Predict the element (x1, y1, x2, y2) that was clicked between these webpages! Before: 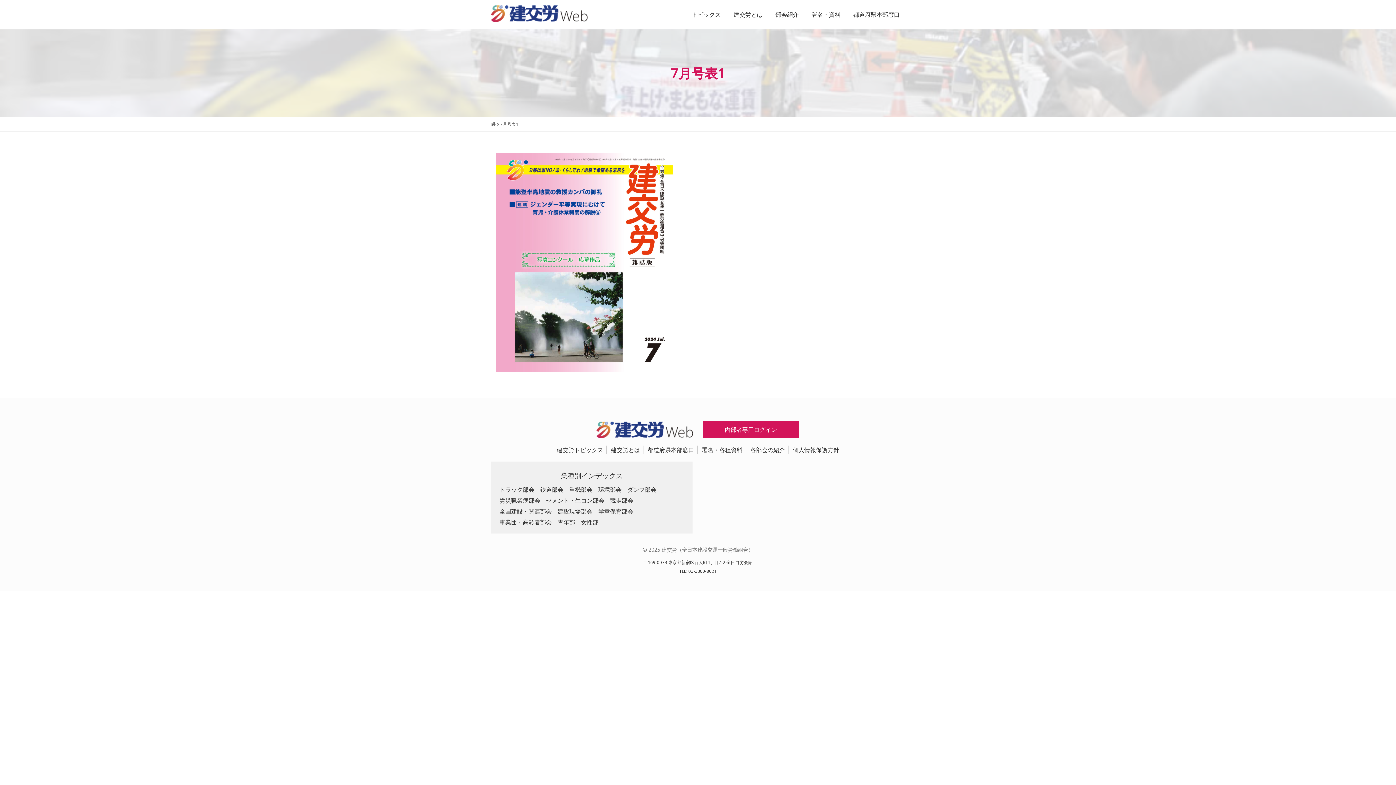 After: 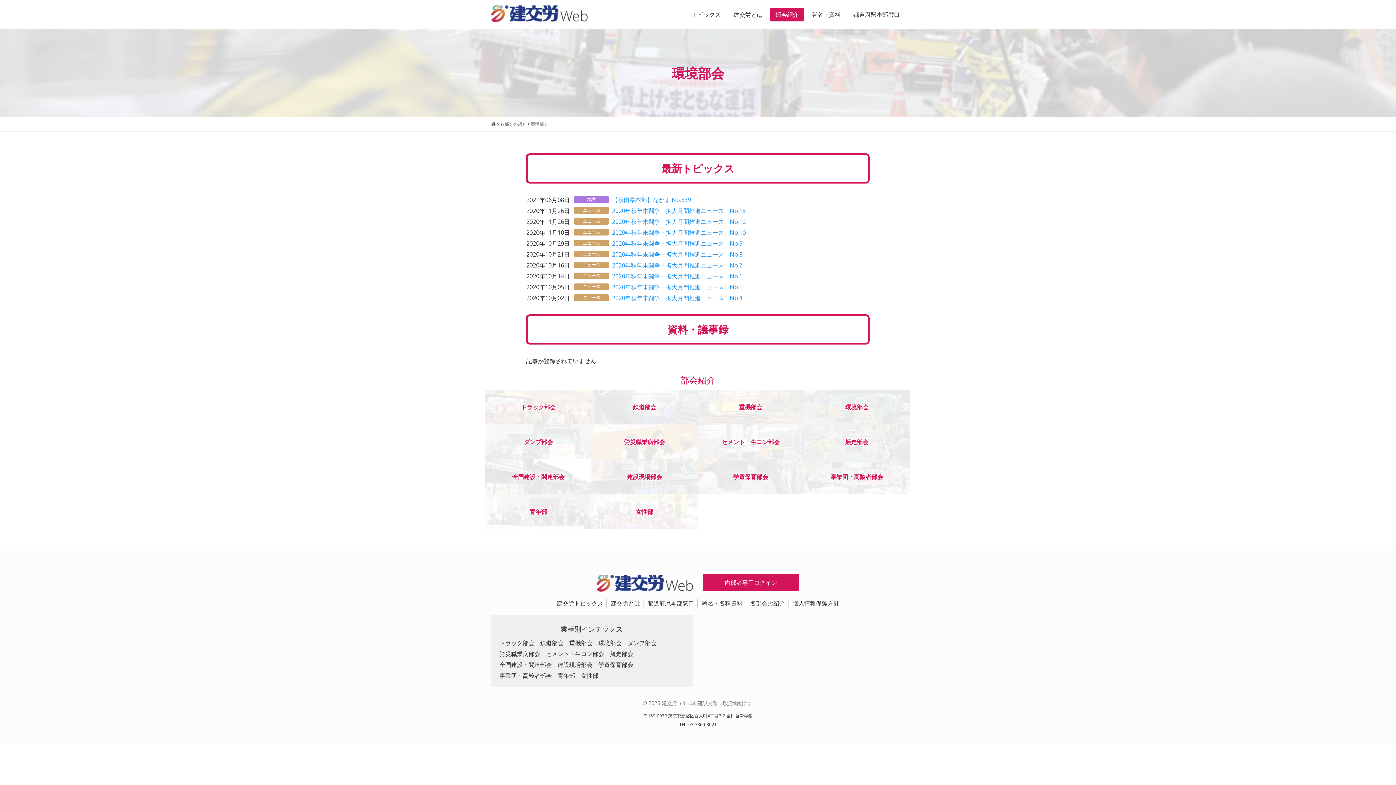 Action: bbox: (595, 484, 624, 495) label: 環境部会